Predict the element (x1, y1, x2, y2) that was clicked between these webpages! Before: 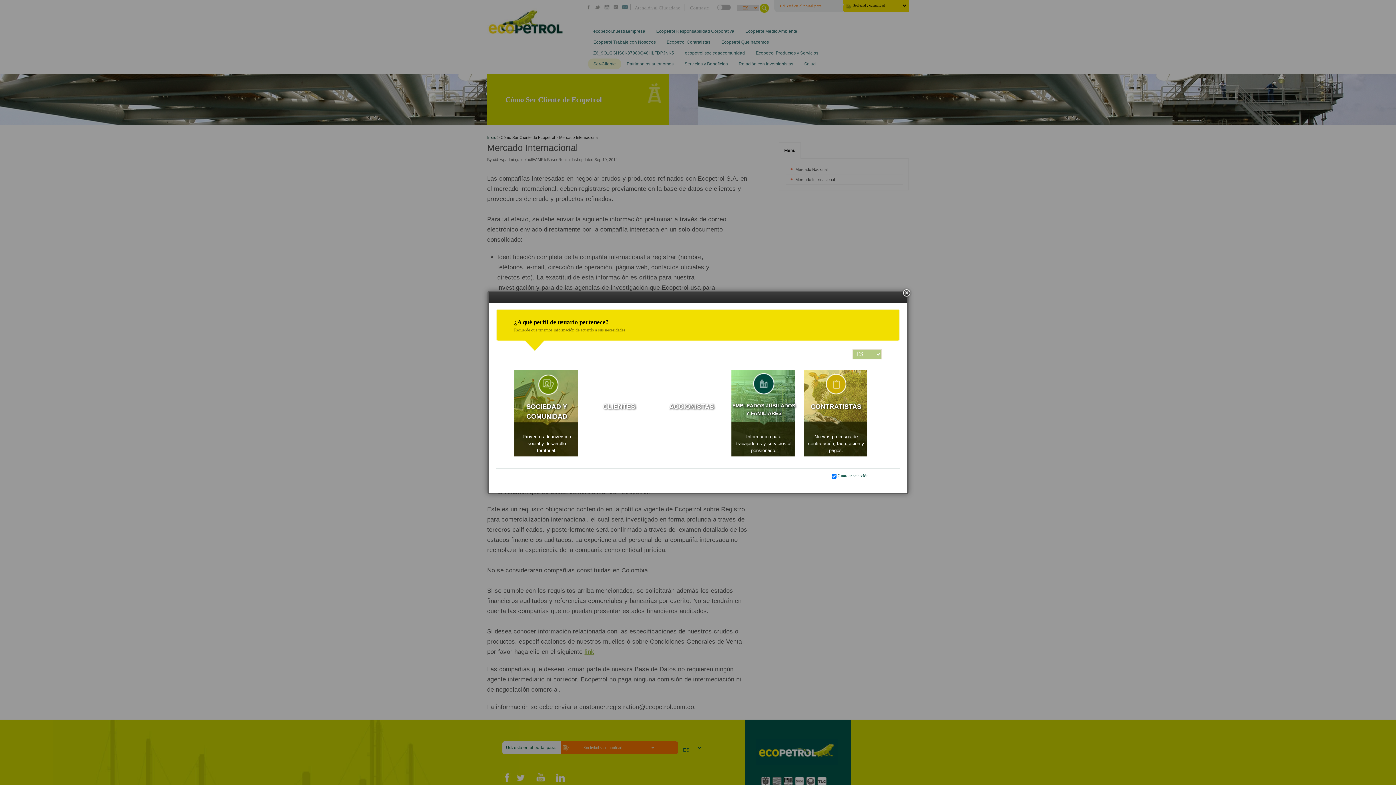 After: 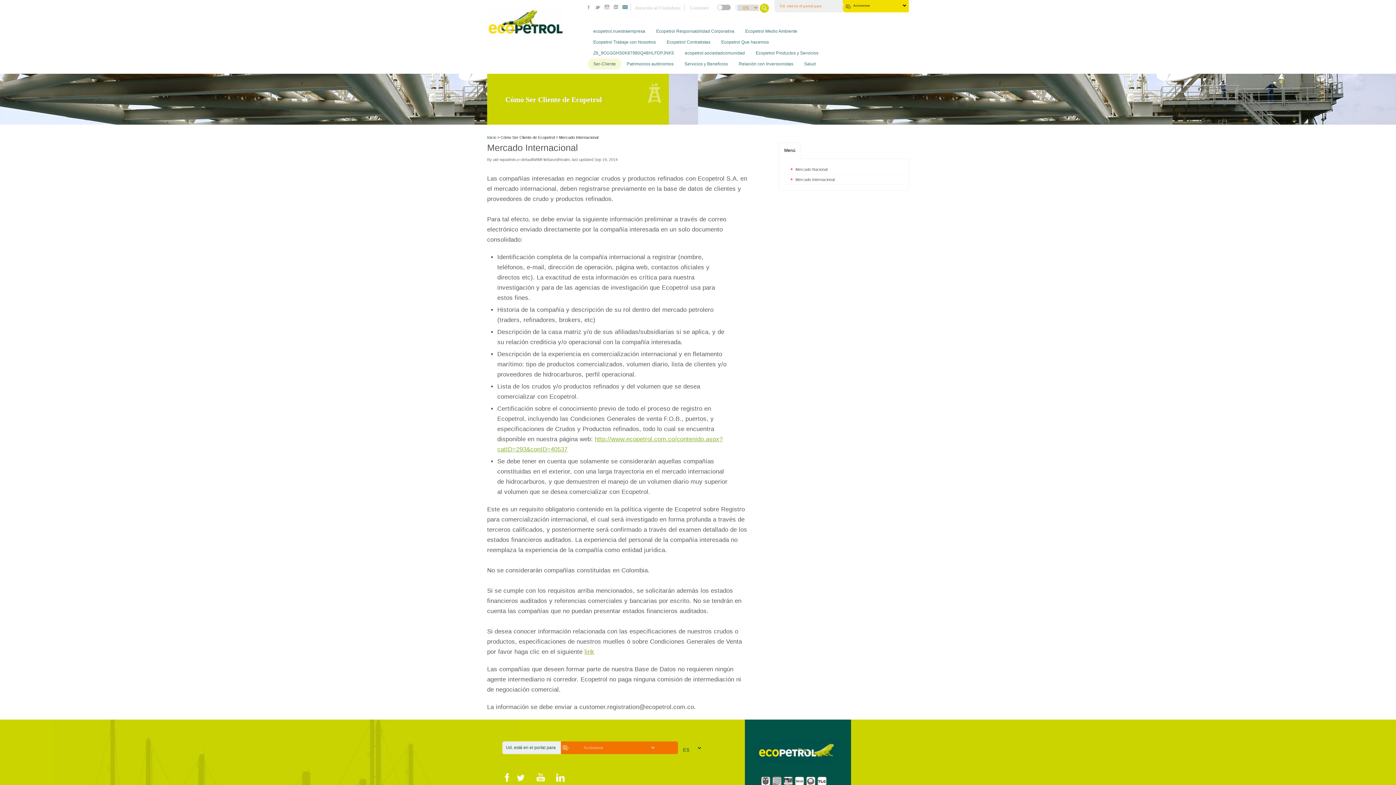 Action: bbox: (659, 369, 724, 454) label: ACCIONISTAS
Atención a accionistas e inversionistas, reportes financieros.